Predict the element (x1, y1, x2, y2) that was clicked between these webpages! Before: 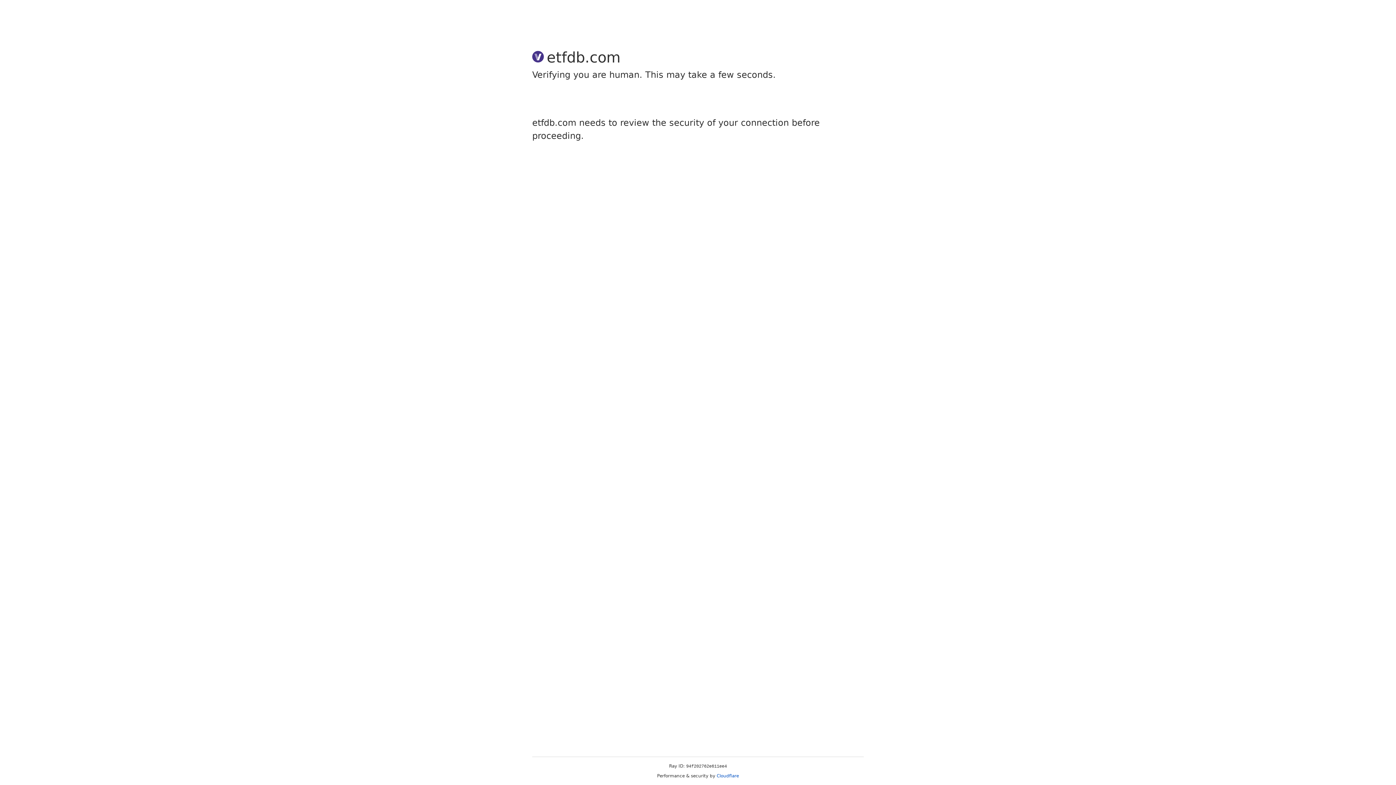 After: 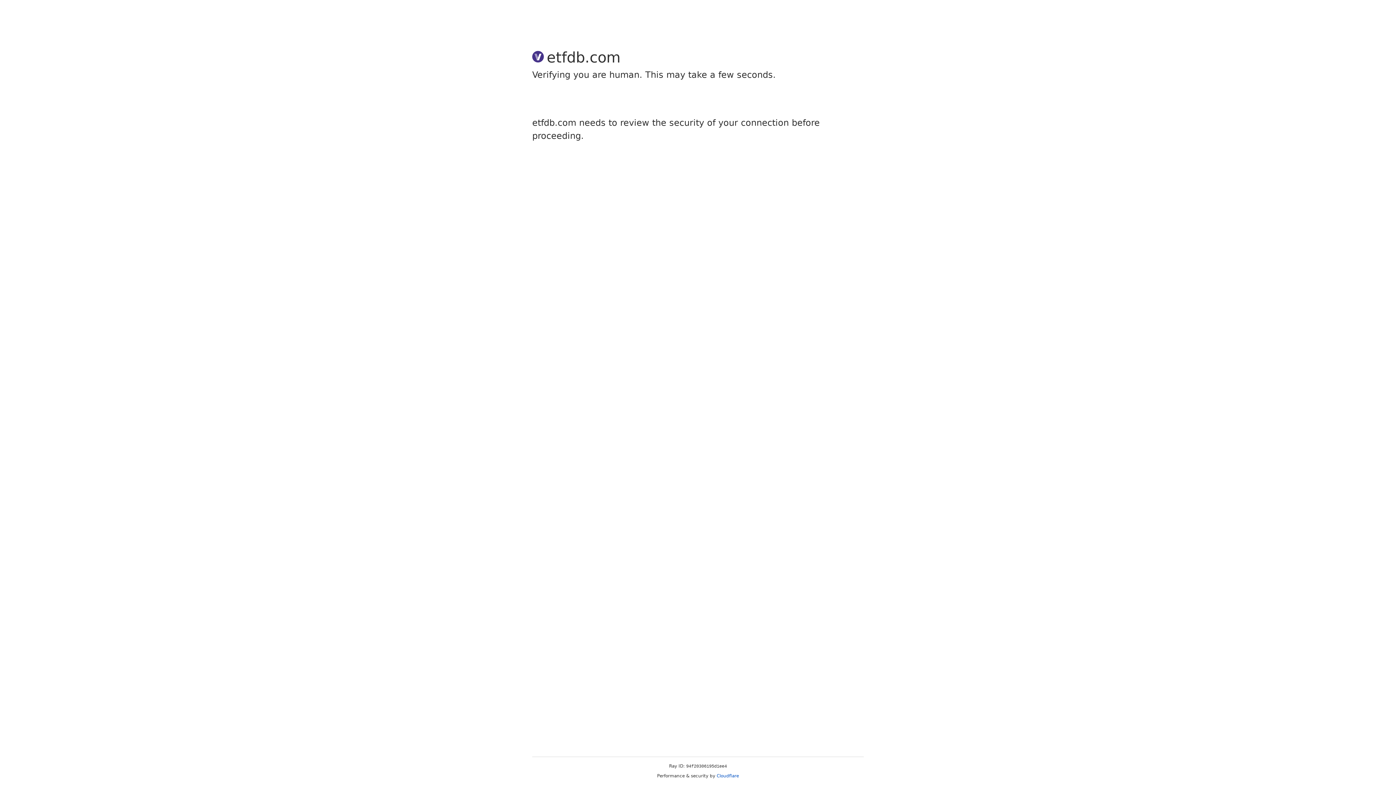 Action: label: Cloudflare bbox: (716, 773, 739, 778)